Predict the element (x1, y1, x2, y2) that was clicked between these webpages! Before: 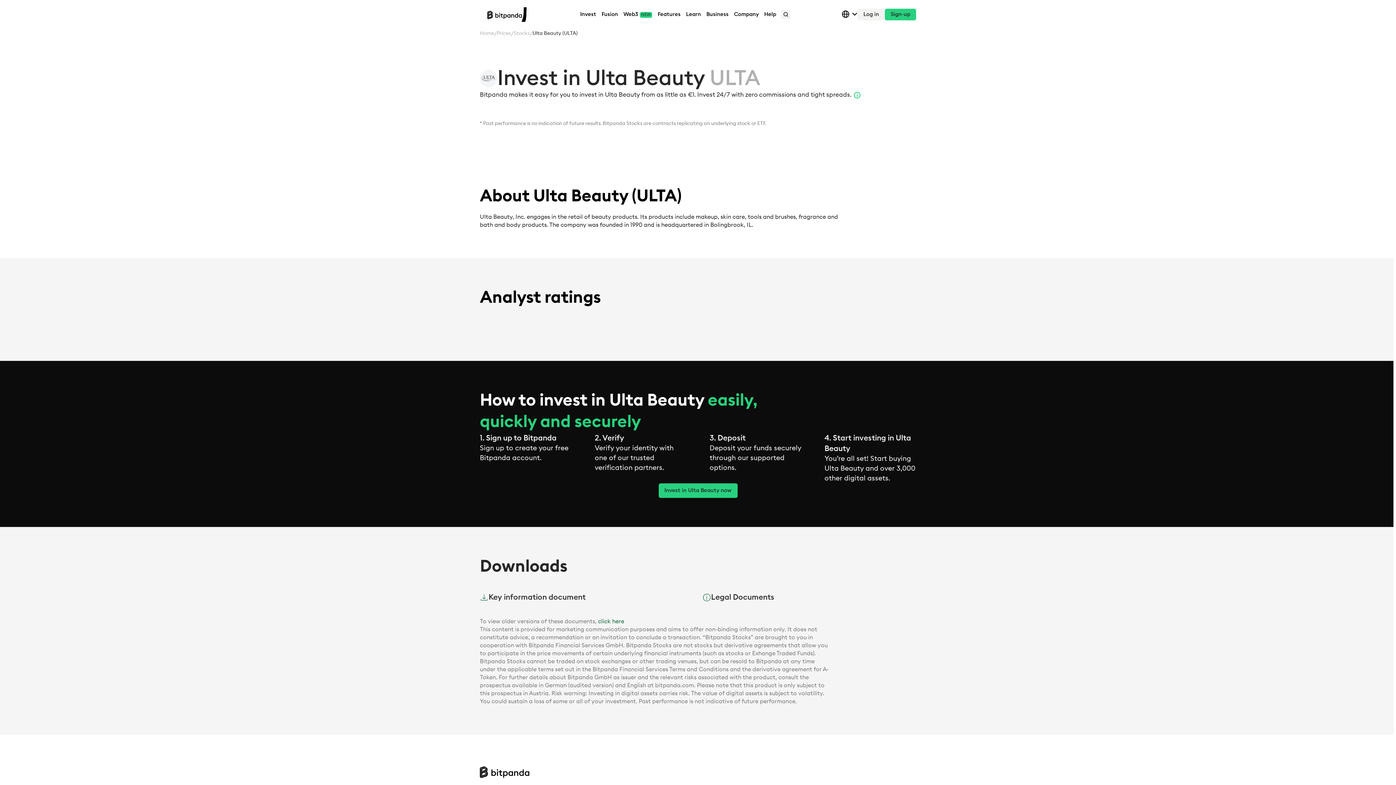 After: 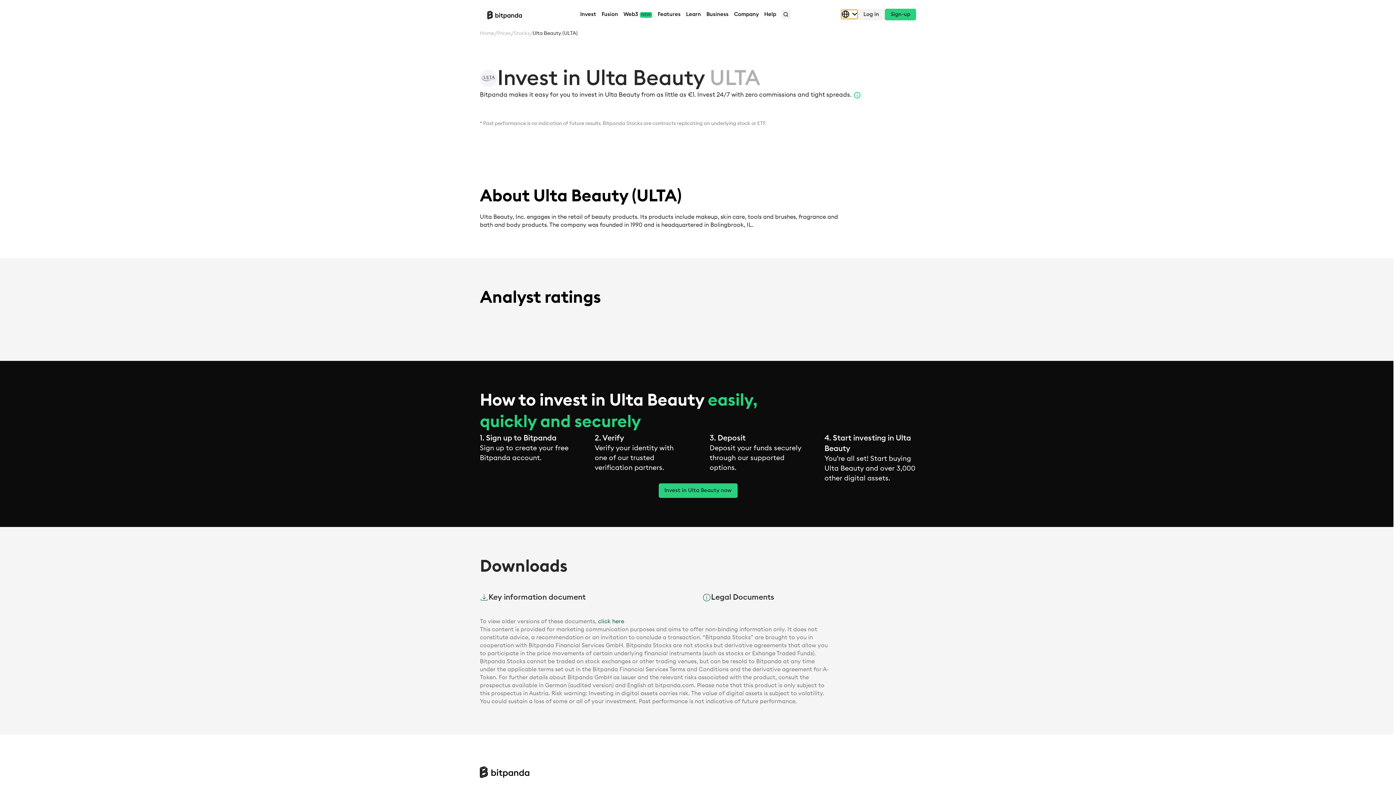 Action: bbox: (841, 9, 857, 19)